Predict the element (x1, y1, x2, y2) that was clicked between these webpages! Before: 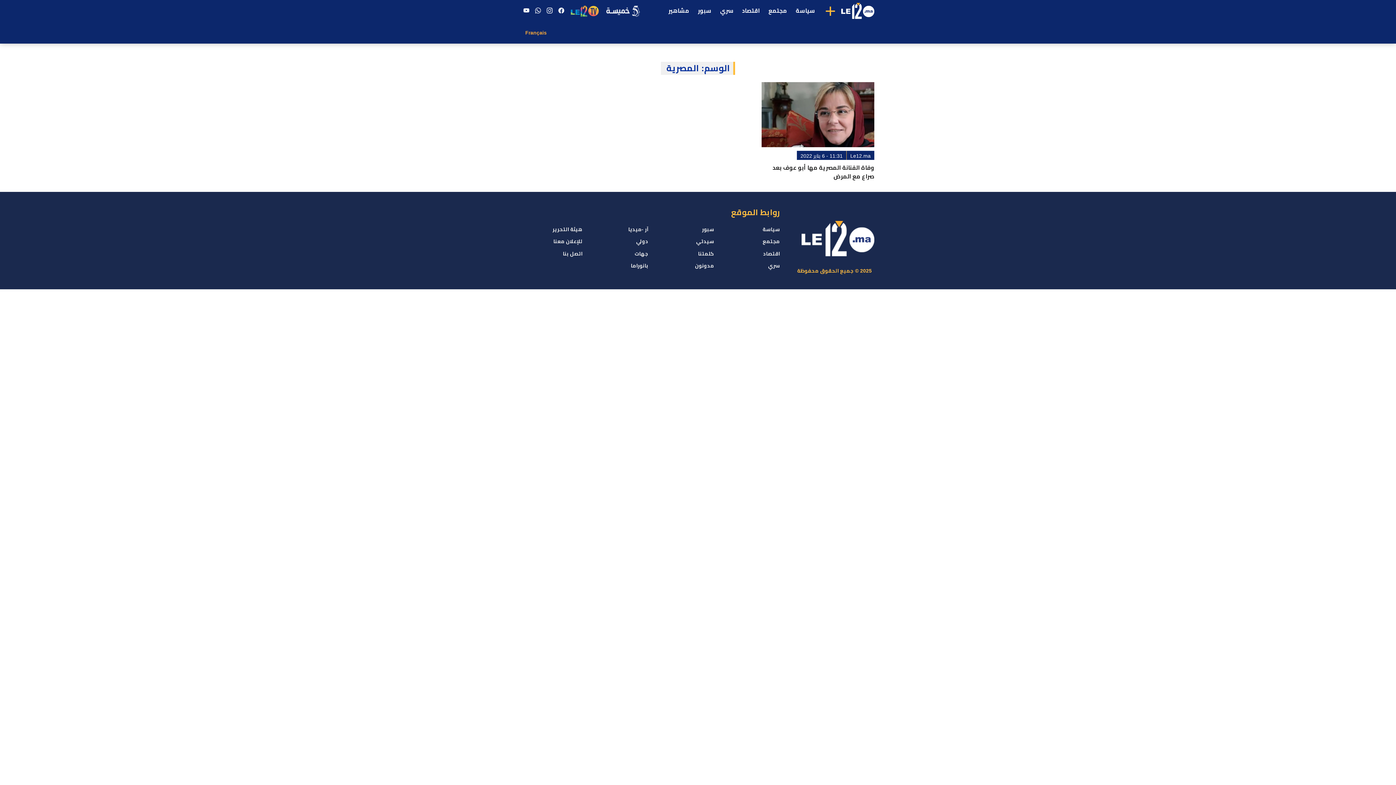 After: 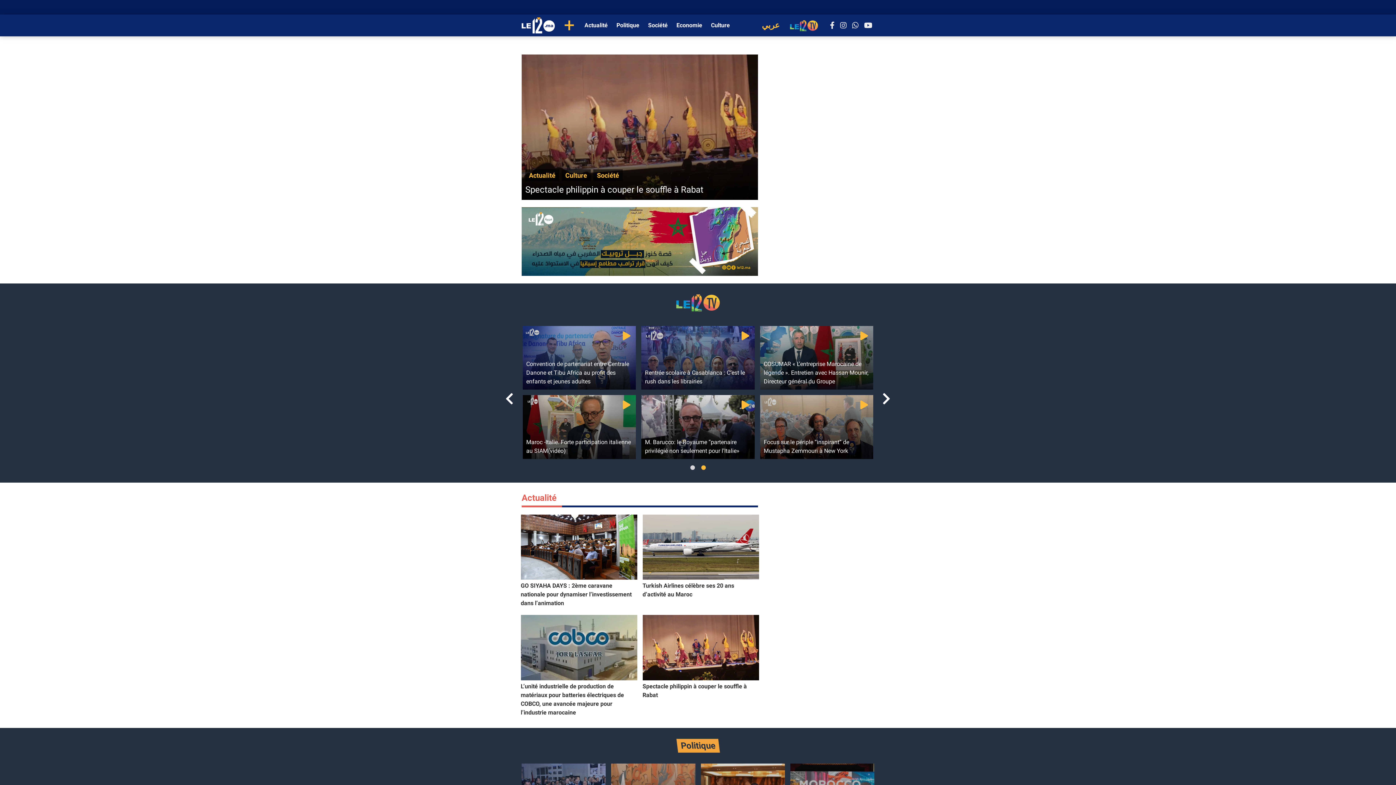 Action: bbox: (525, 29, 546, 35) label: Français